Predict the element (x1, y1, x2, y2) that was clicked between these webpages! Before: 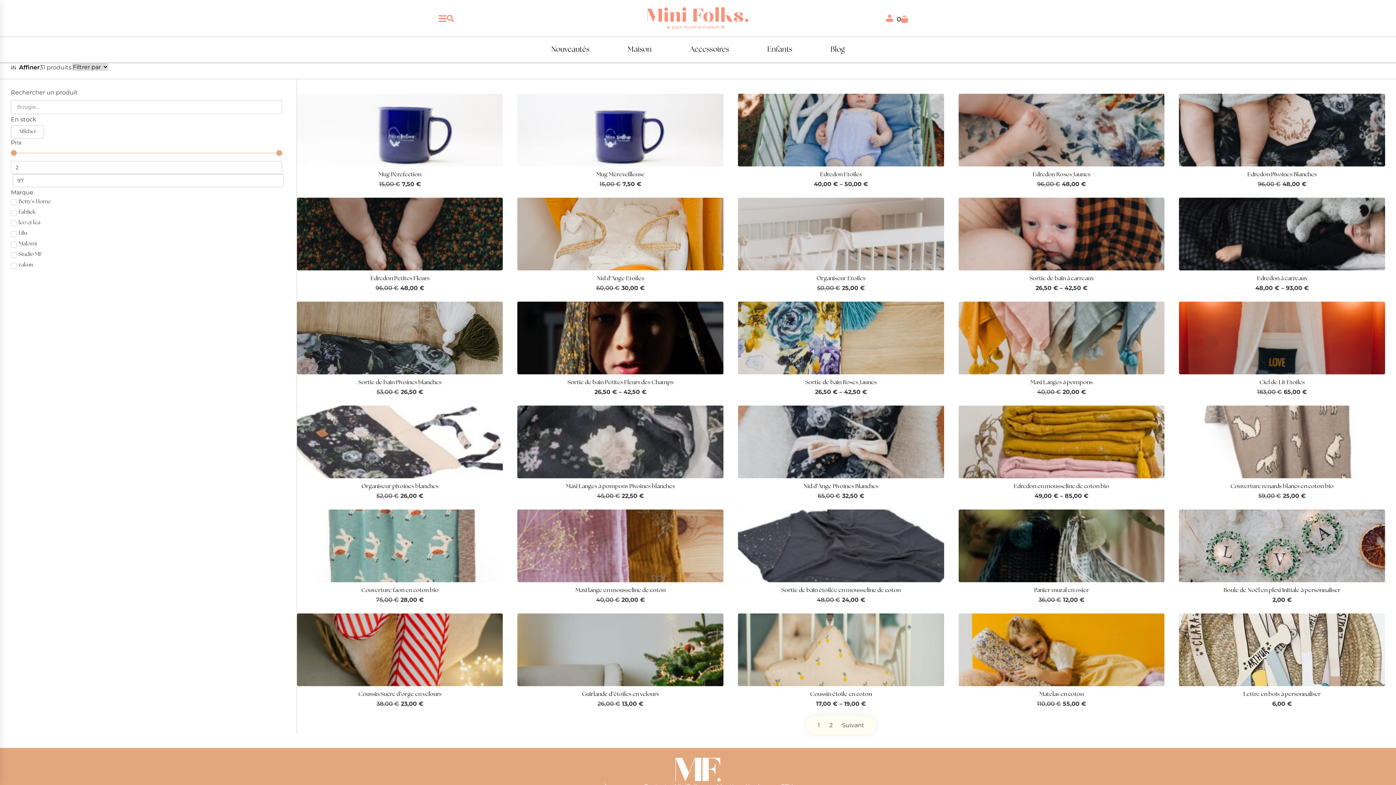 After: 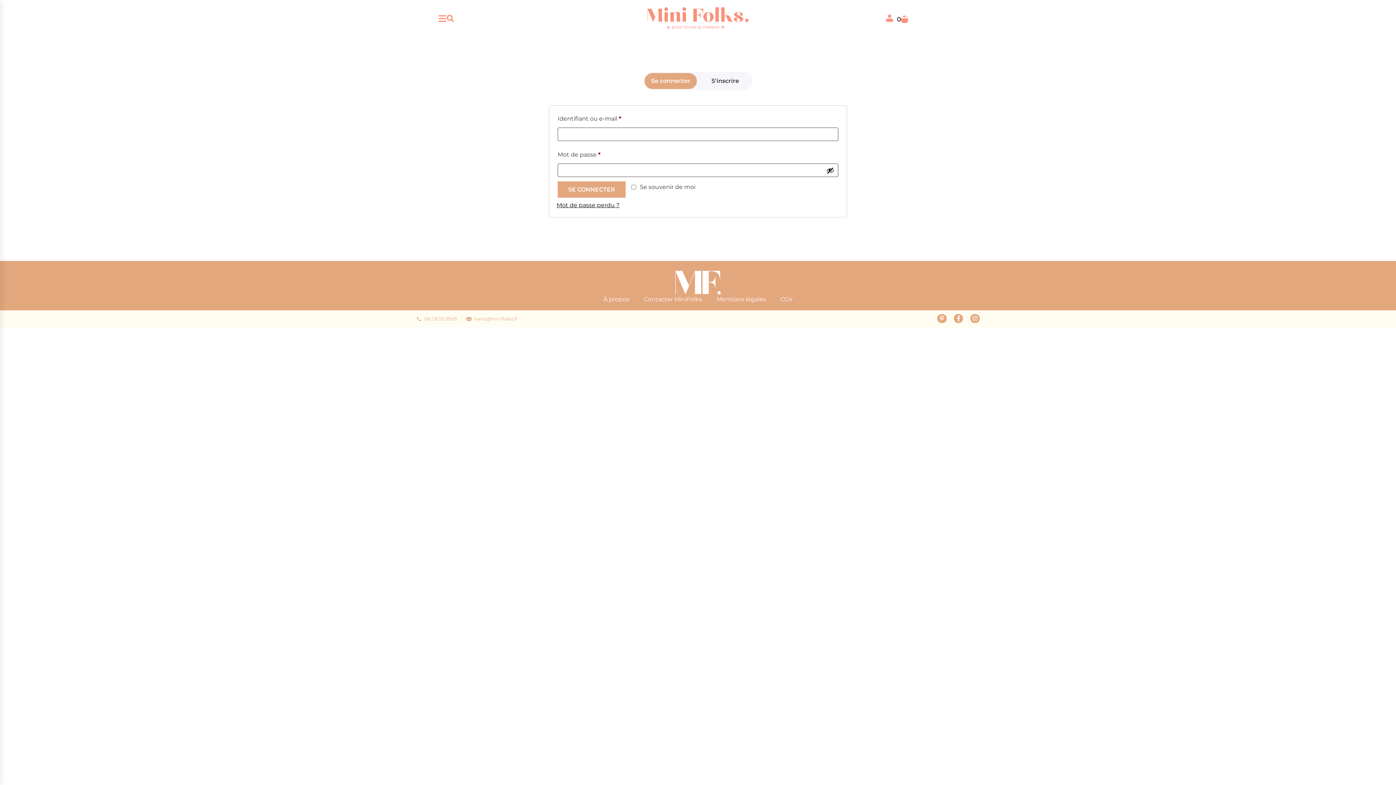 Action: bbox: (886, 14, 893, 21)